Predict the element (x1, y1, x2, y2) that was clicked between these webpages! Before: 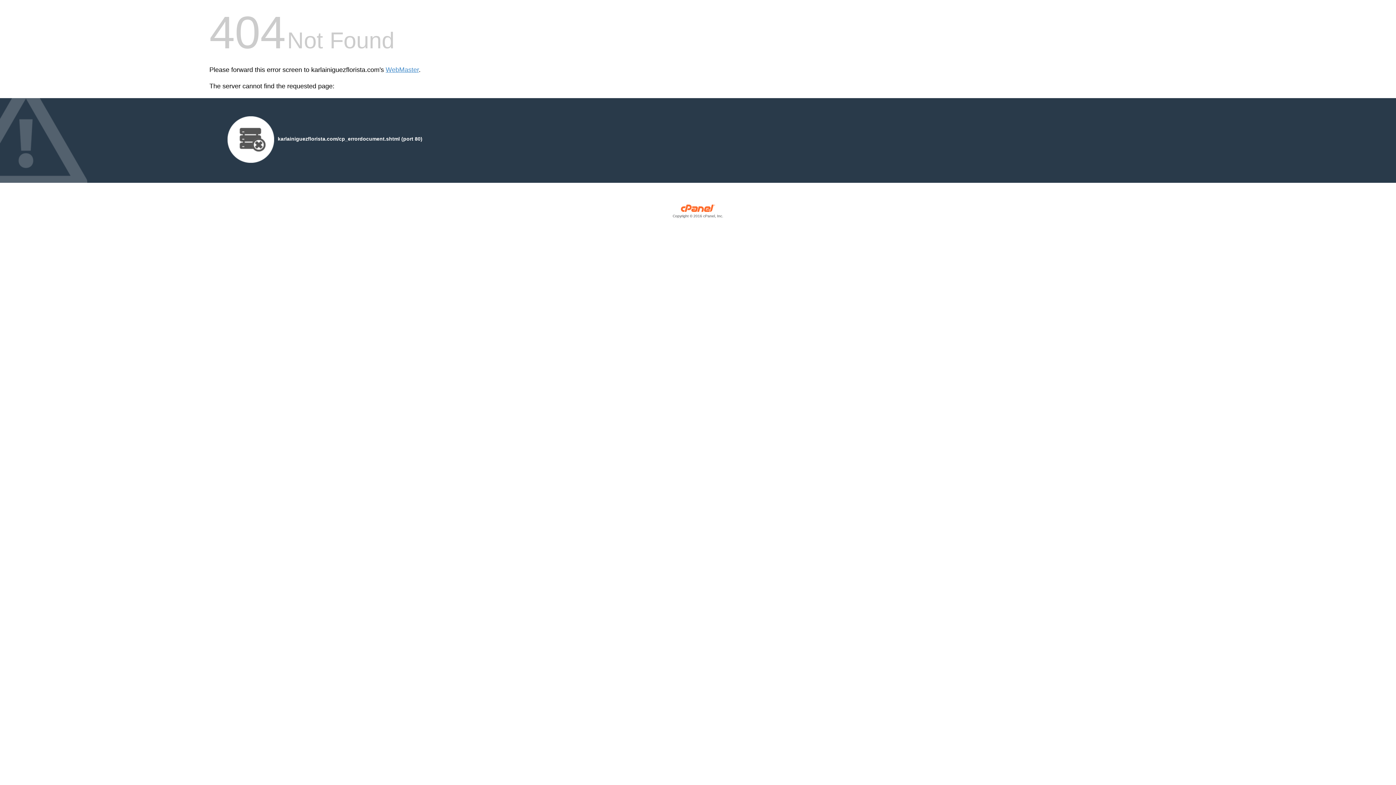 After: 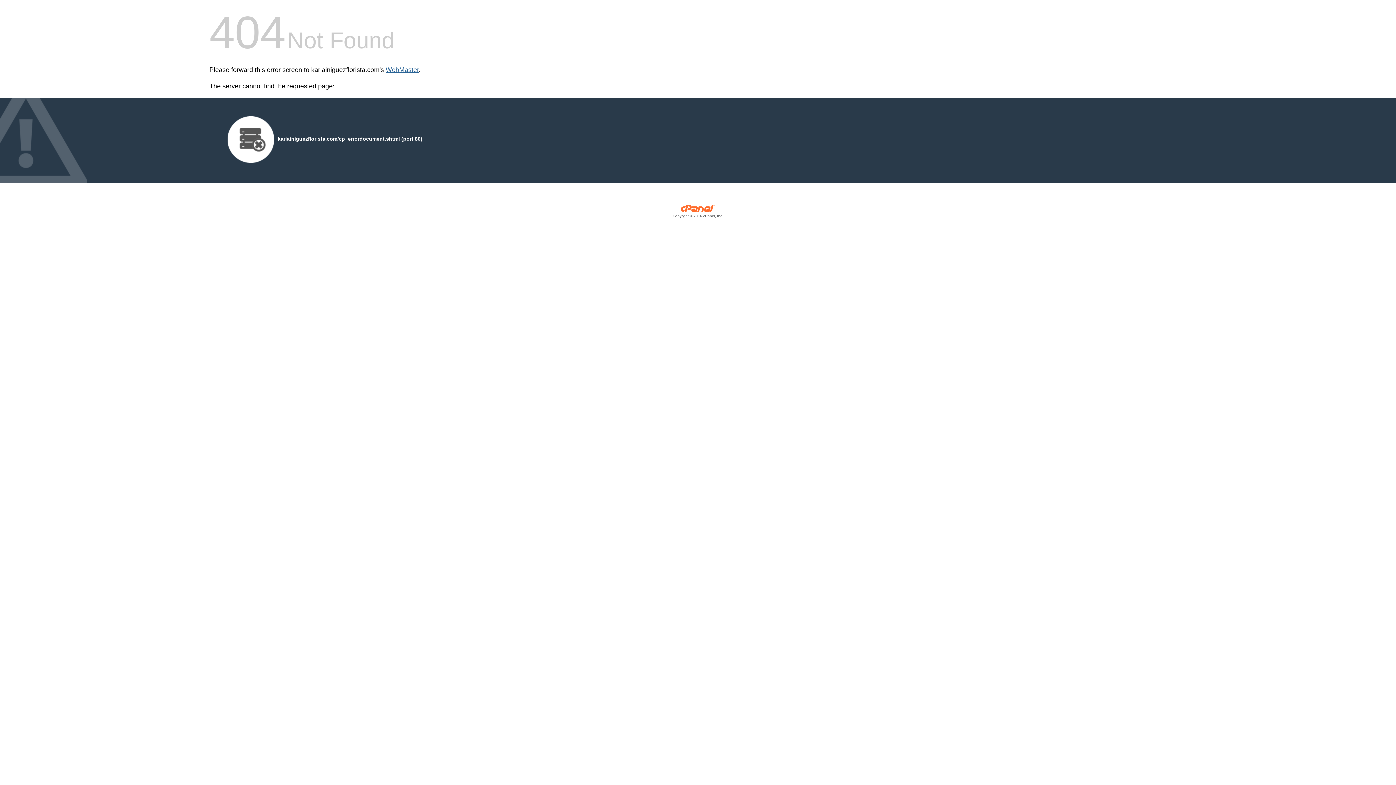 Action: bbox: (385, 66, 418, 73) label: WebMaster